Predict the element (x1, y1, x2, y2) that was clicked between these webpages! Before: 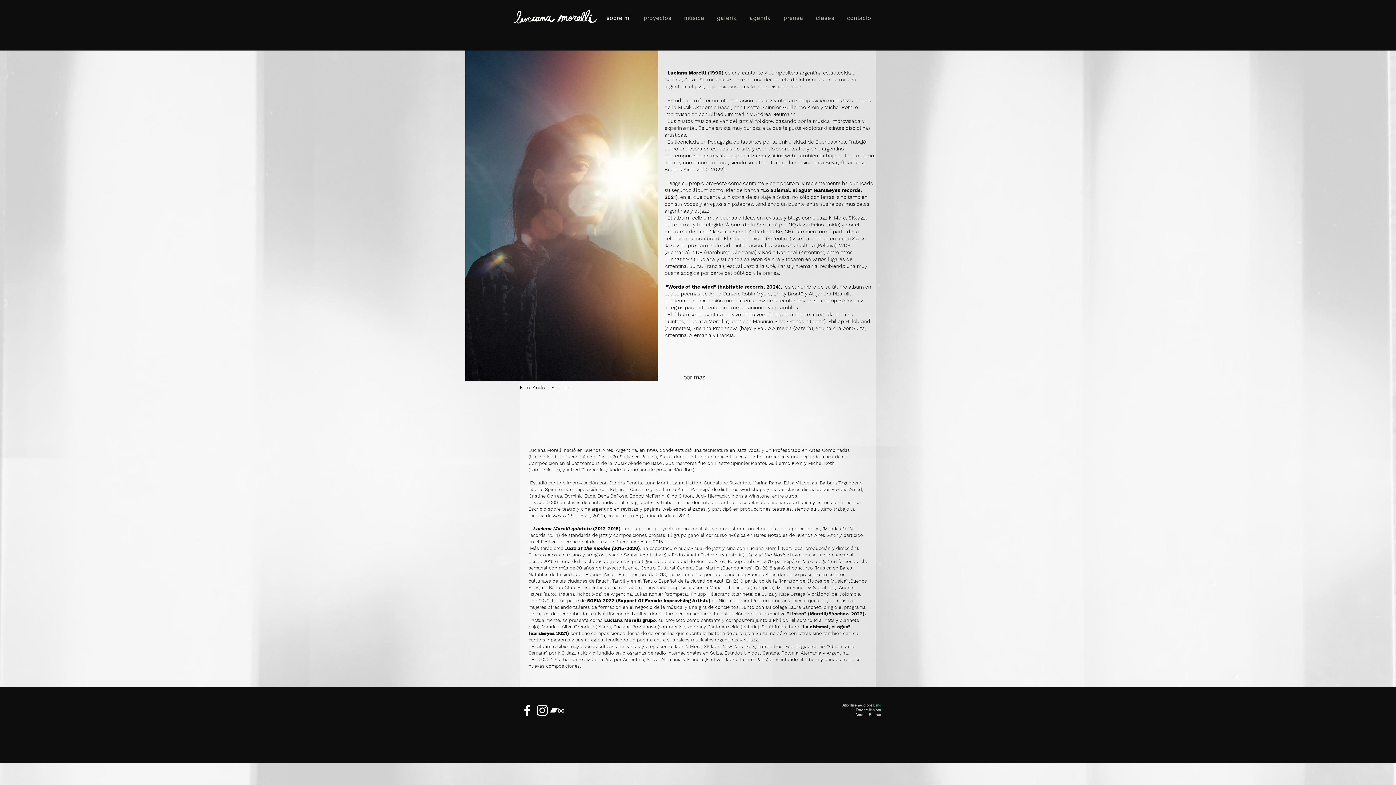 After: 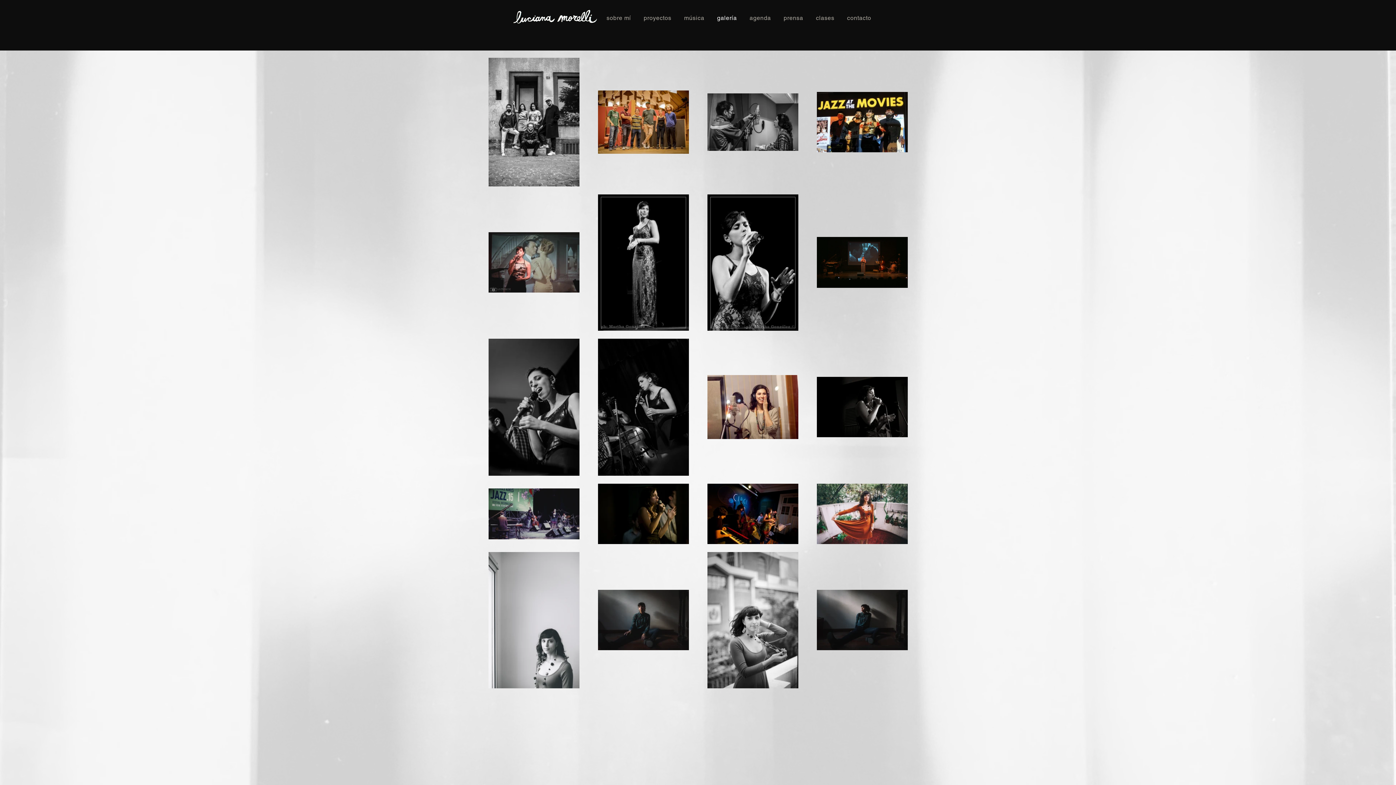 Action: label: galería bbox: (712, 10, 742, 25)